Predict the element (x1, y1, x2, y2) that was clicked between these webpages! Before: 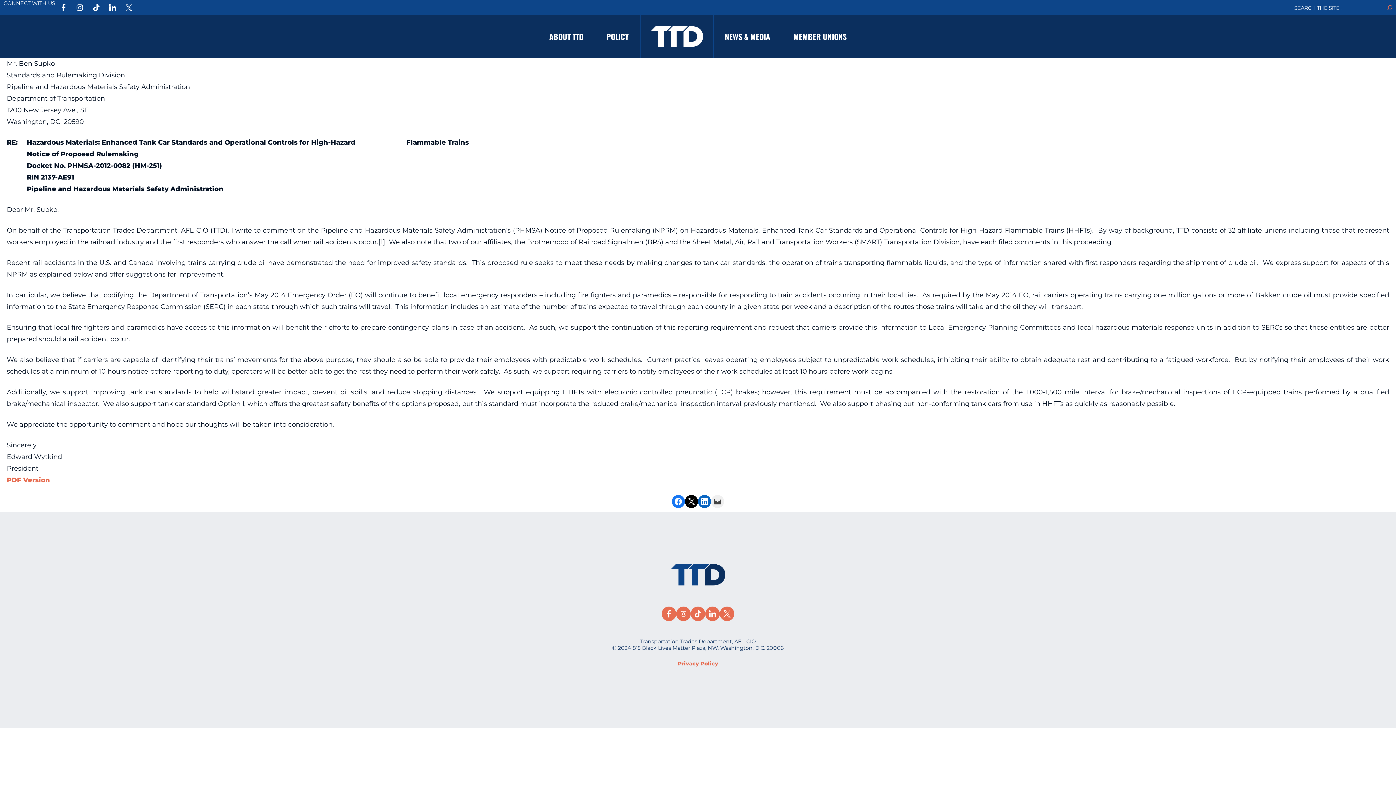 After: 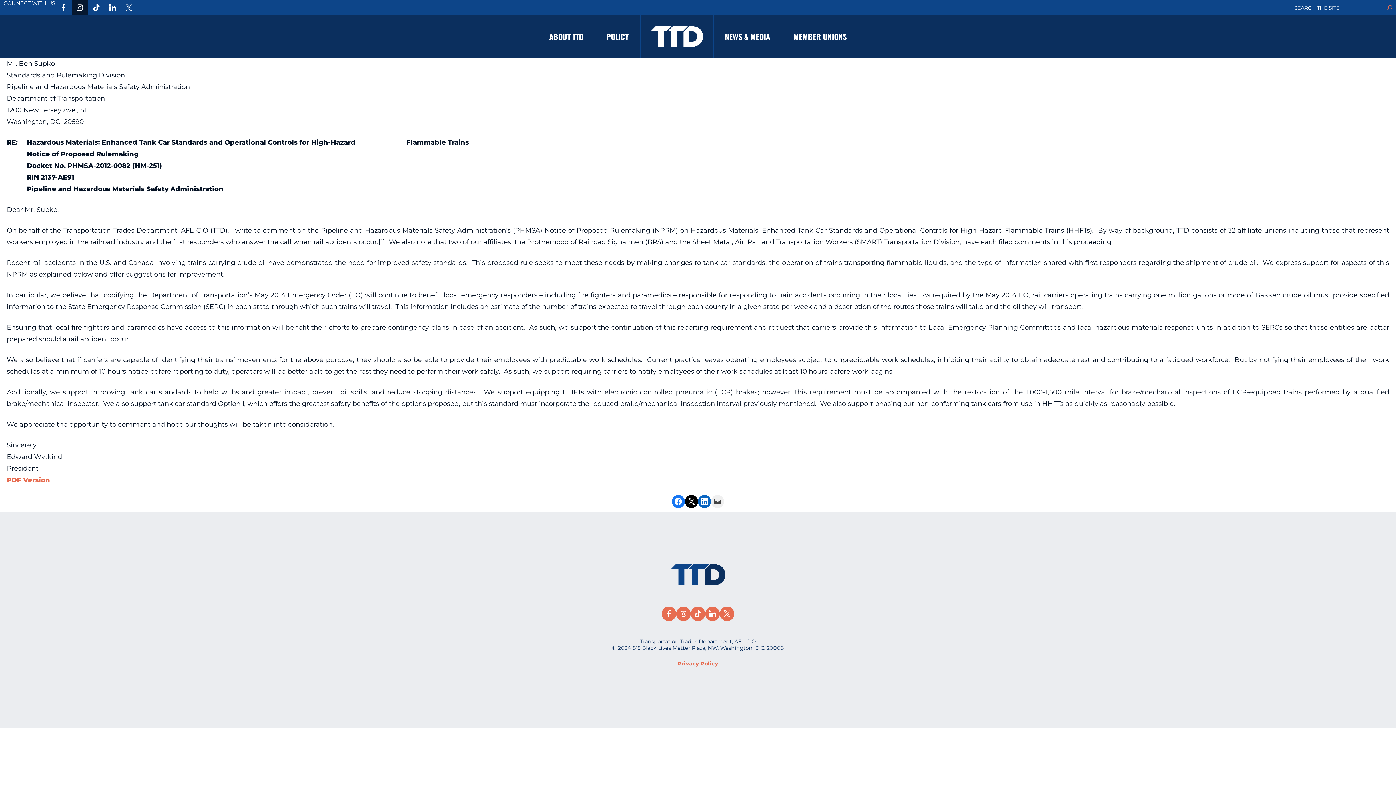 Action: bbox: (71, 0, 88, 15)